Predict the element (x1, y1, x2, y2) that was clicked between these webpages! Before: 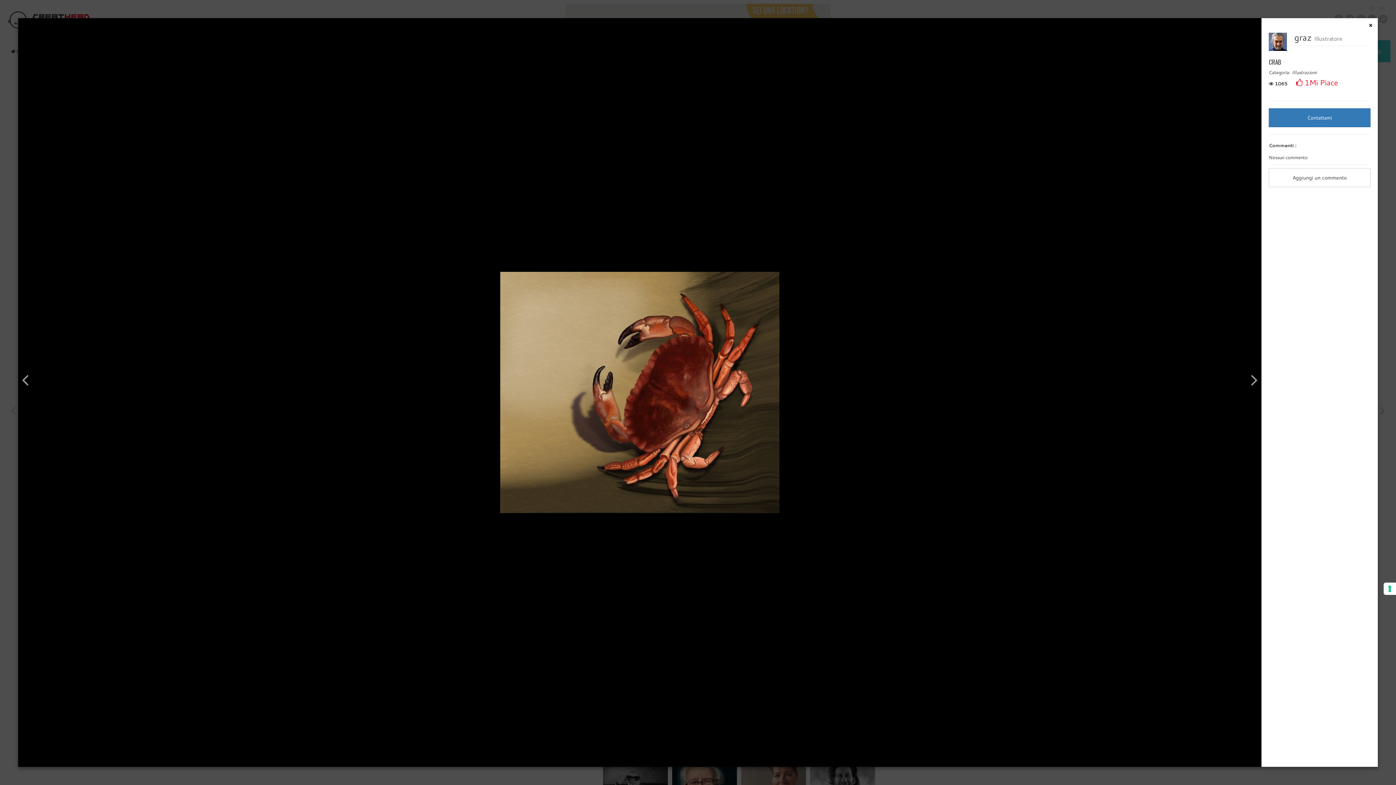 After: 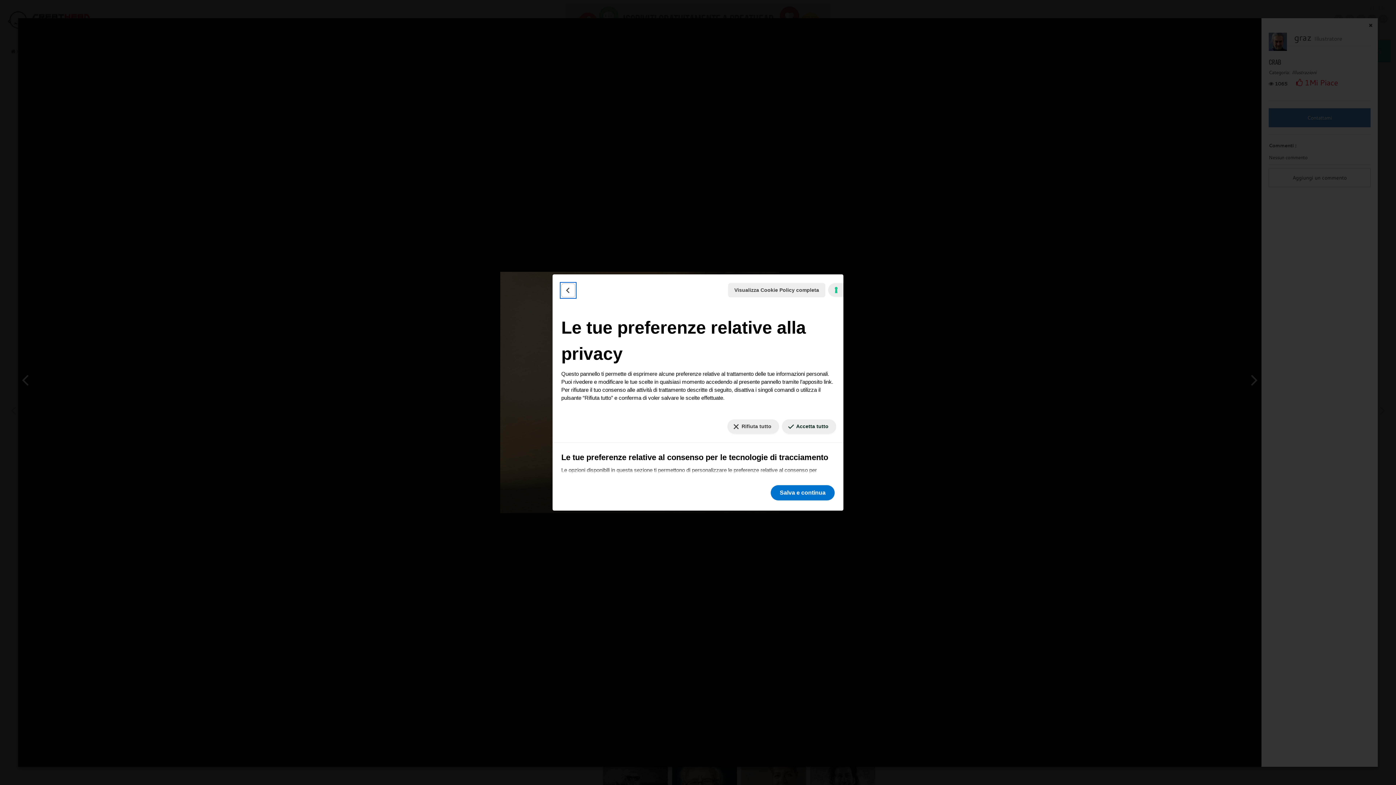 Action: label: Le tue preferenze relative al consenso per le tecnologie di tracciamento bbox: (1384, 582, 1396, 595)